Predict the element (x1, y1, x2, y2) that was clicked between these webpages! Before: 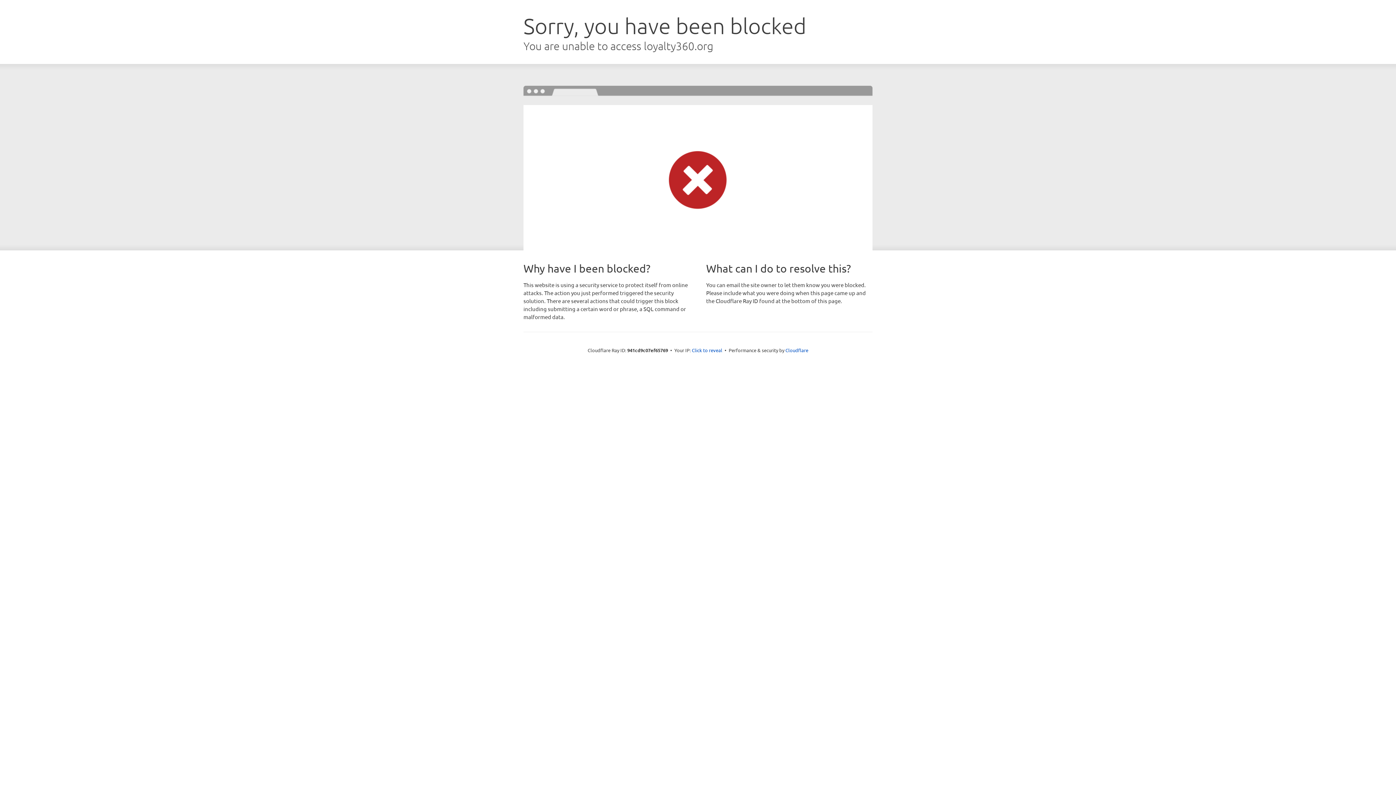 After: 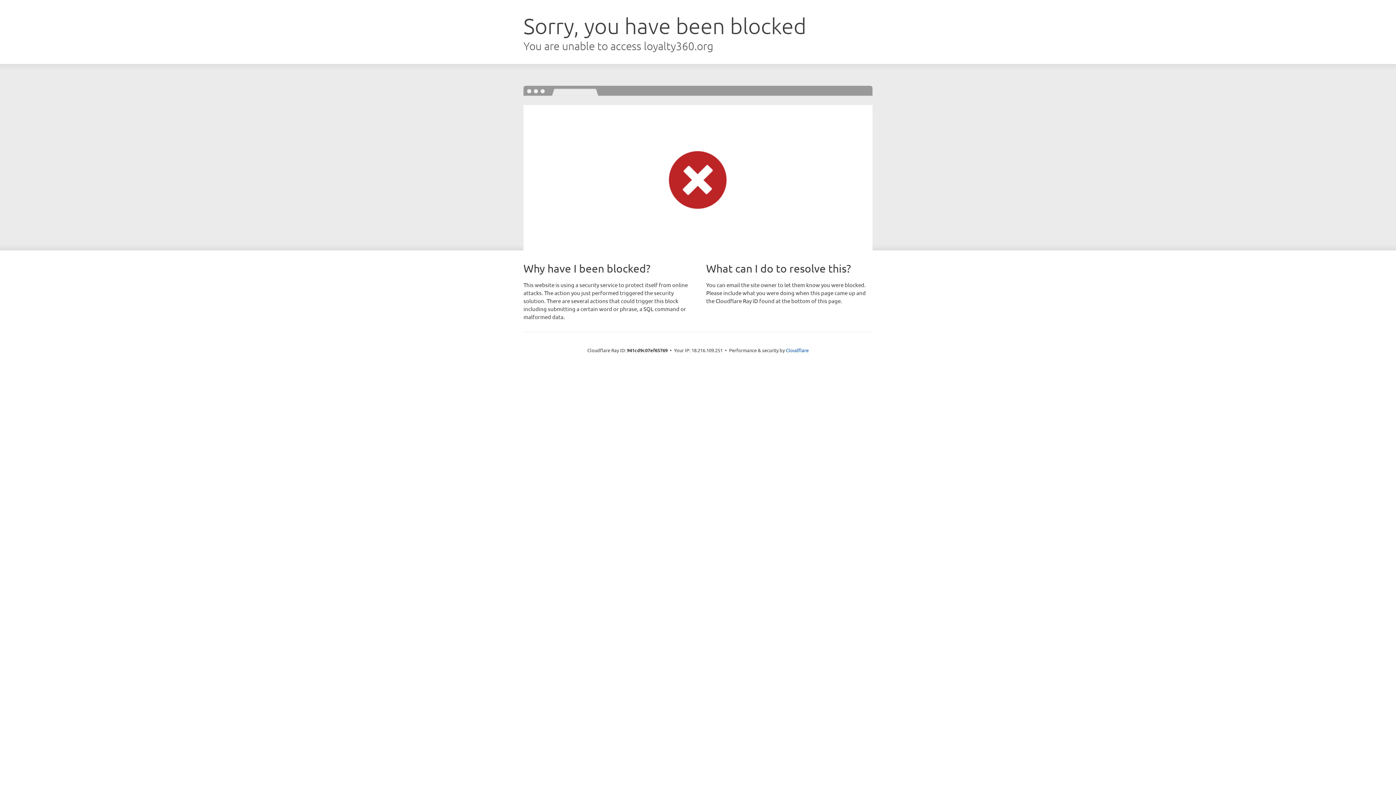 Action: label: Click to reveal bbox: (692, 346, 722, 353)